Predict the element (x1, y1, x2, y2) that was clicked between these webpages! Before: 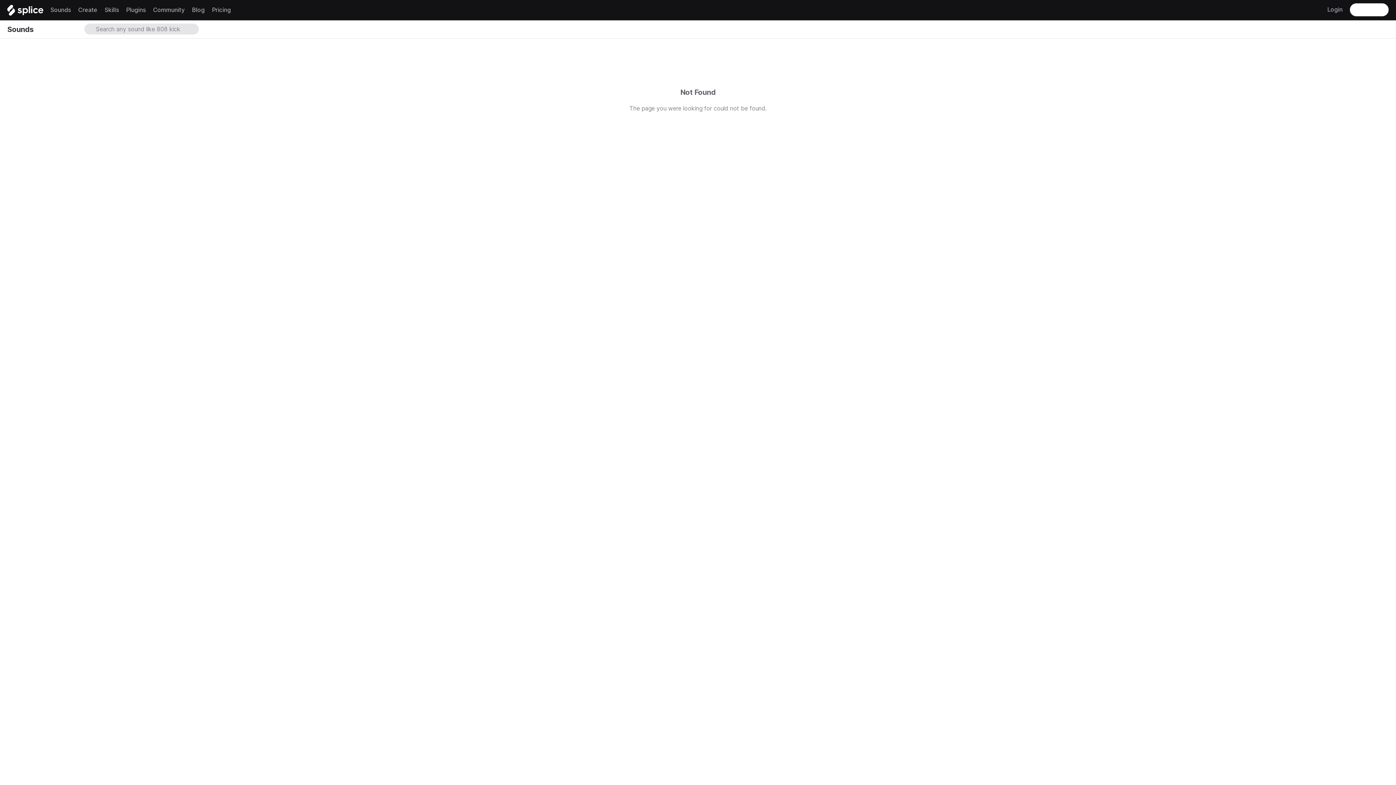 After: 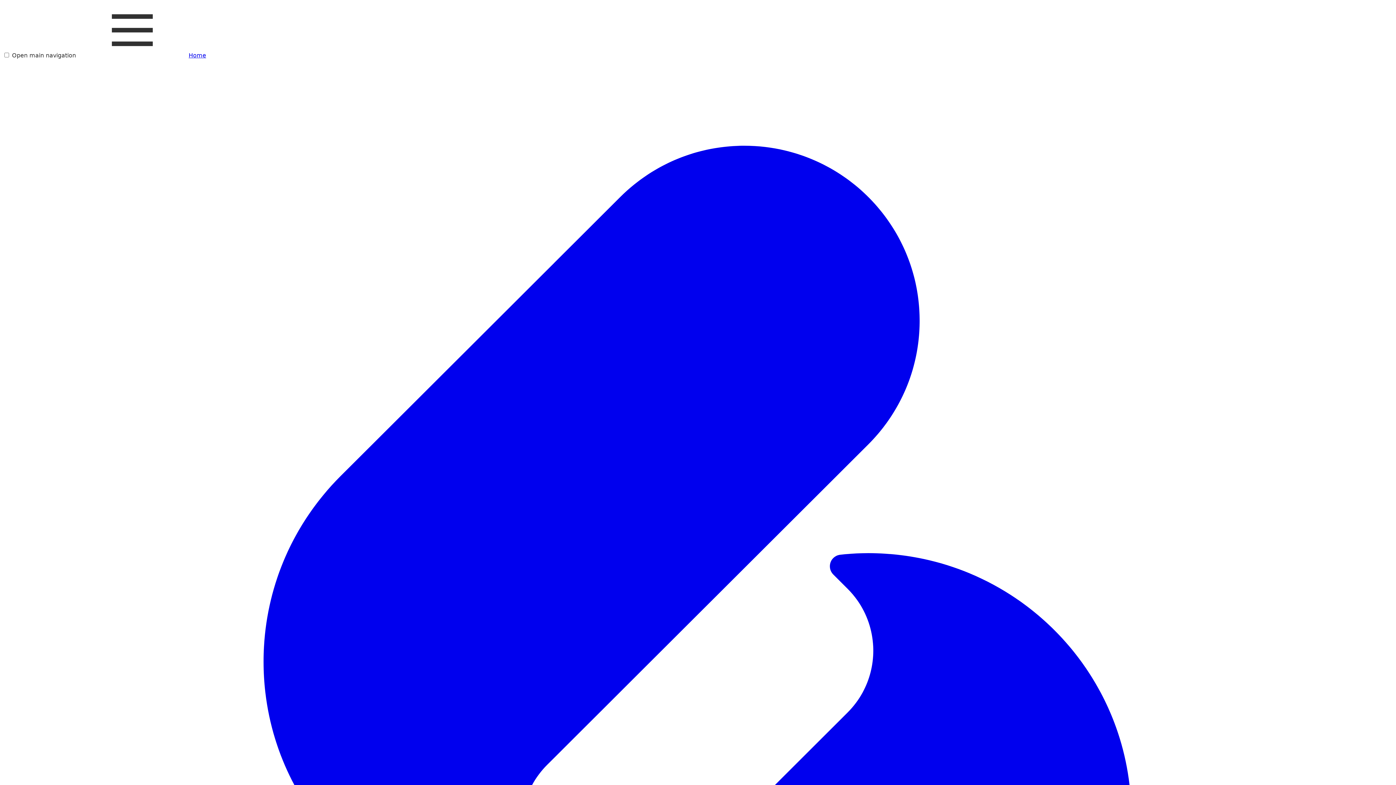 Action: bbox: (7, 4, 43, 15) label: Home